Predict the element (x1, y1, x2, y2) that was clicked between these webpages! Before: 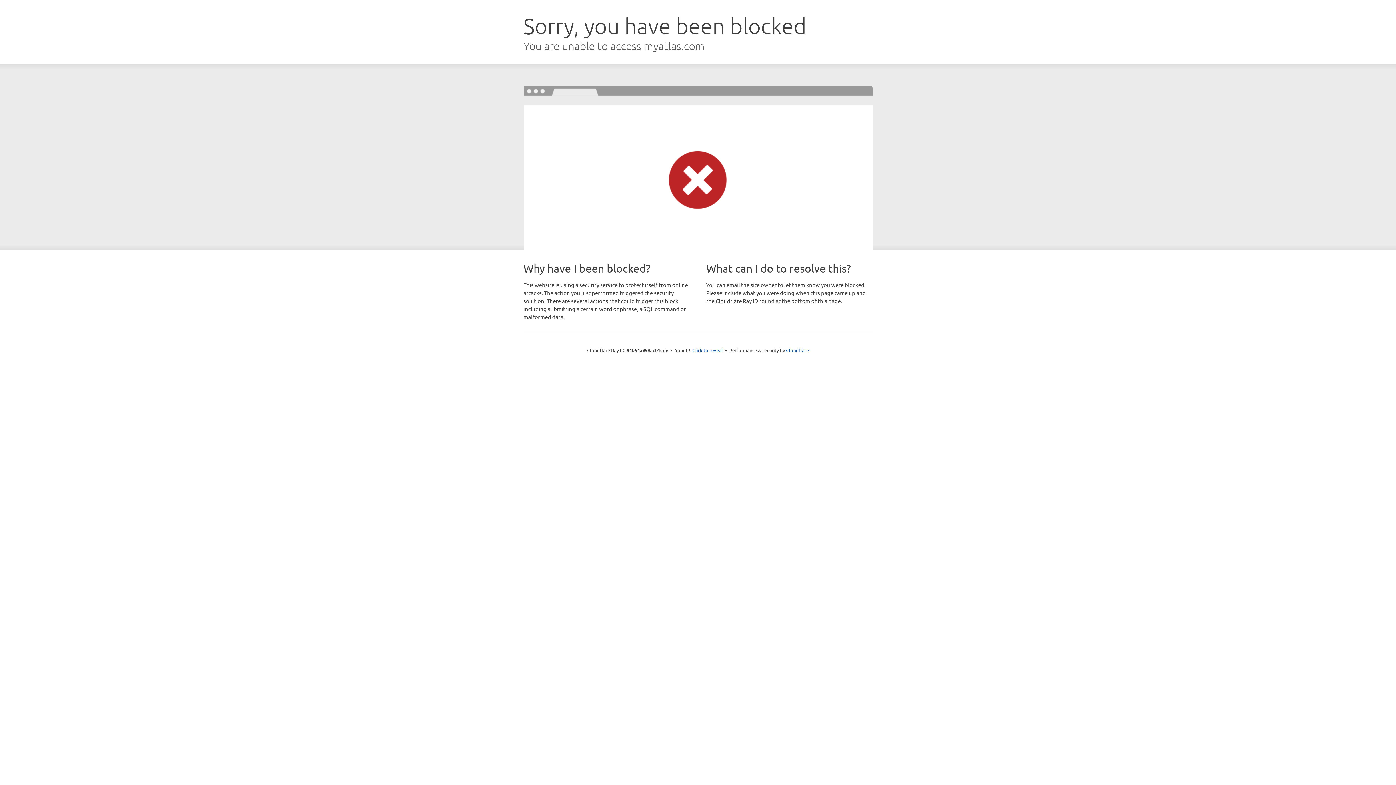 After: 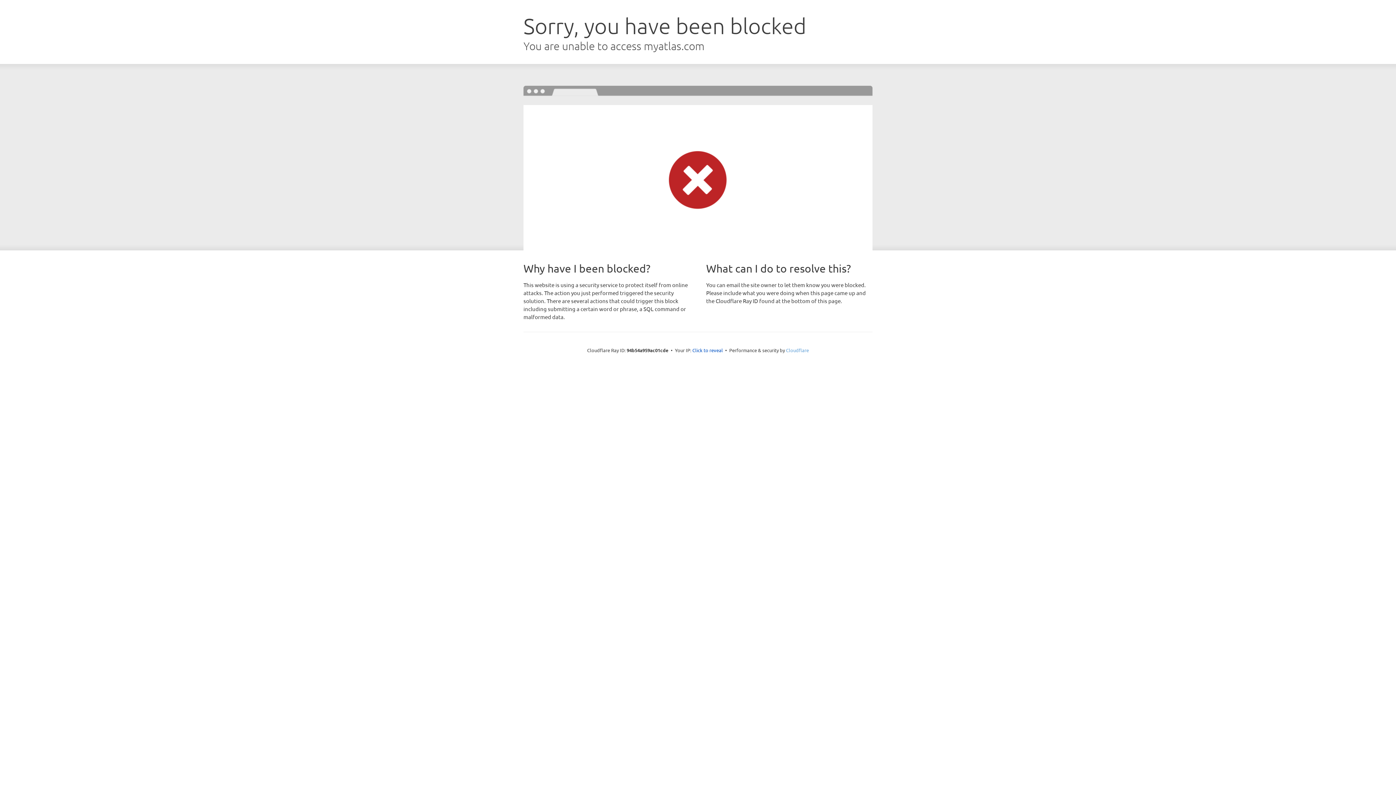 Action: label: Cloudflare bbox: (786, 347, 809, 353)